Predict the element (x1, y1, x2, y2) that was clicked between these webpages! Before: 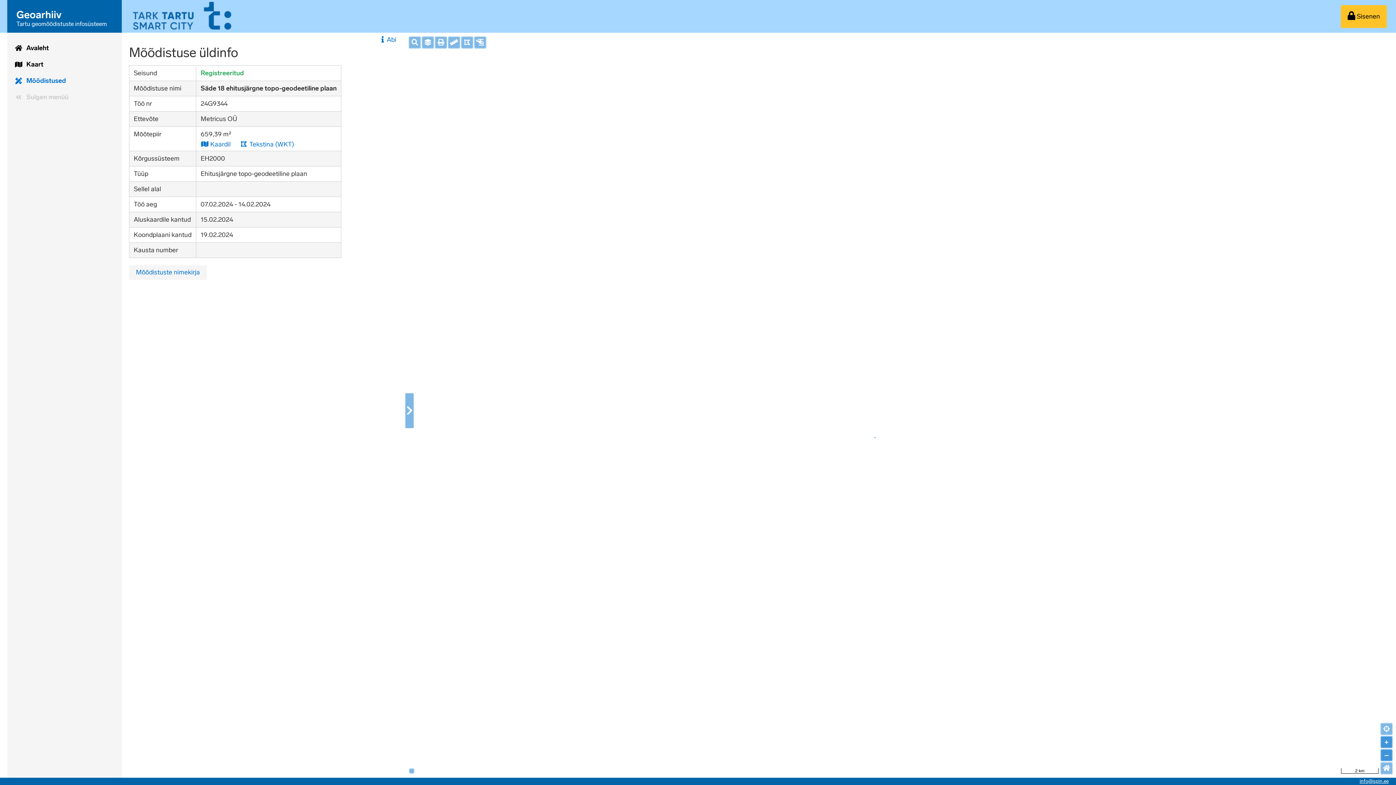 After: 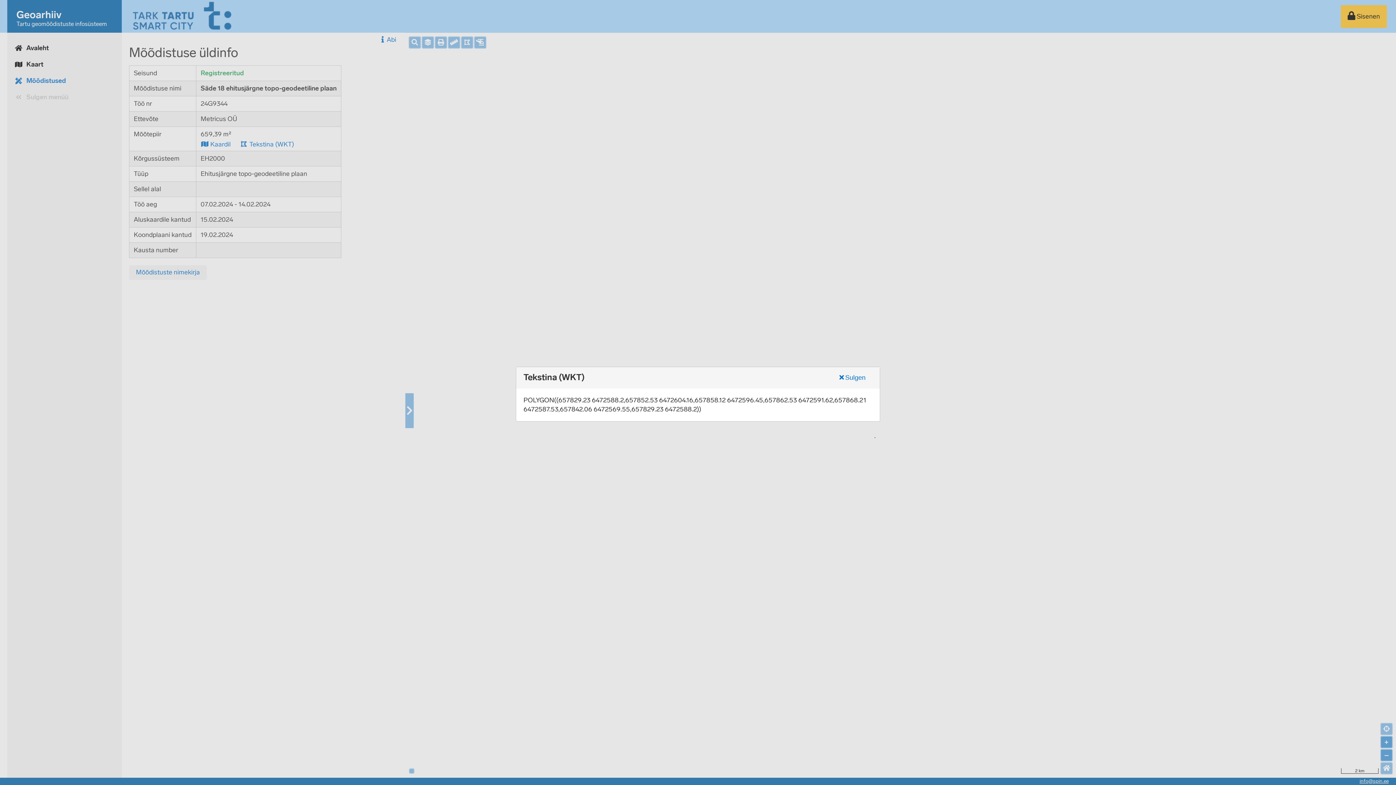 Action: label:  Tekstina (WKT) bbox: (239, 138, 296, 148)